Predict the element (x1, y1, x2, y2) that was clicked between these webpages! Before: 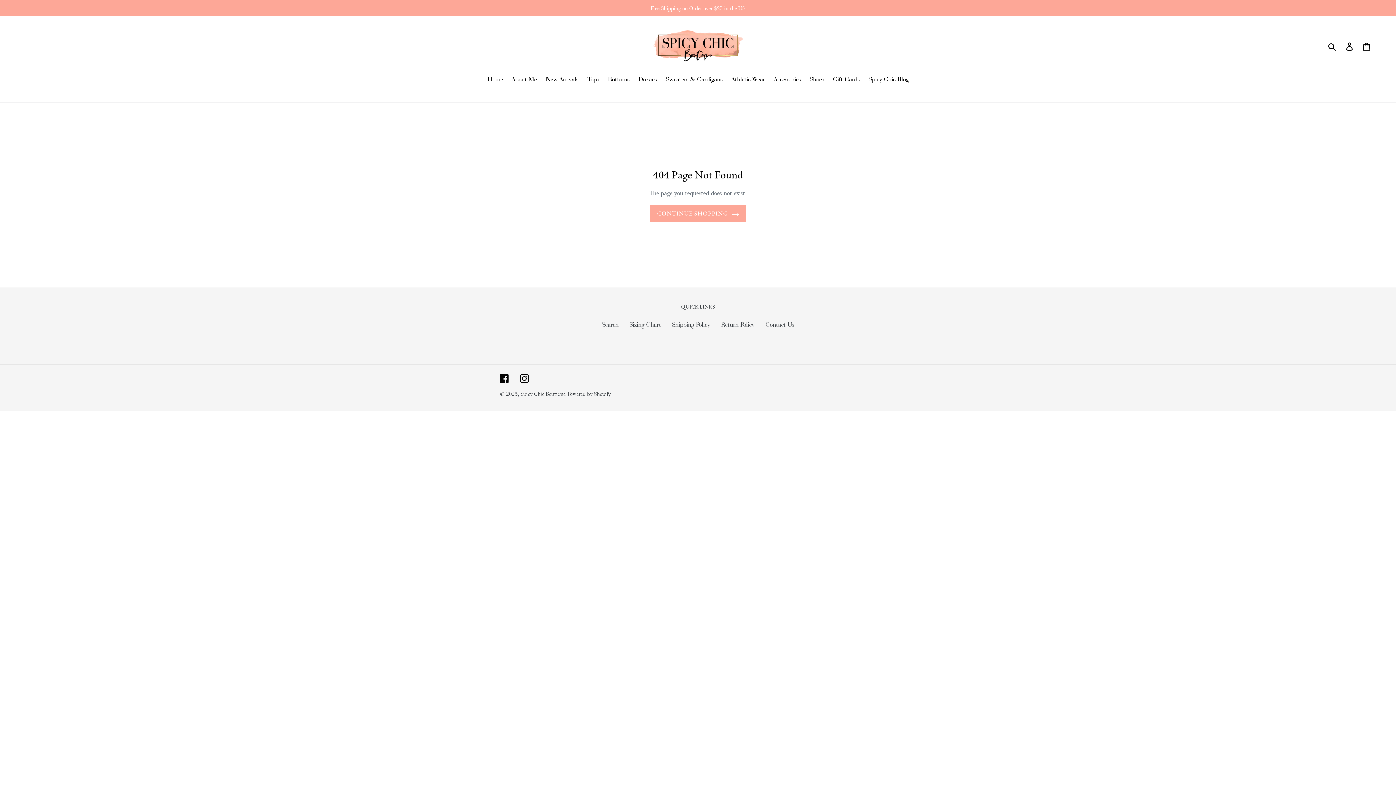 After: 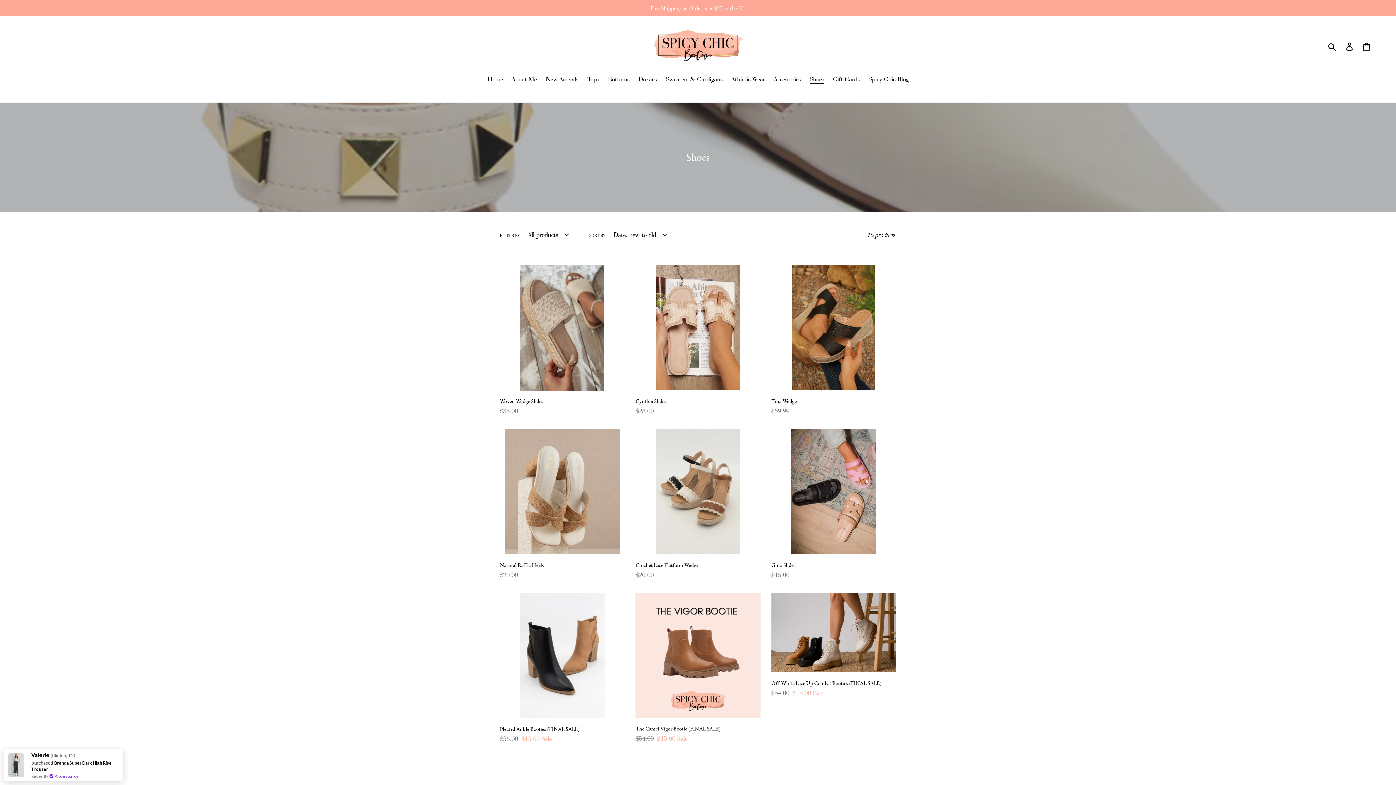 Action: label: Shoes bbox: (806, 74, 827, 85)